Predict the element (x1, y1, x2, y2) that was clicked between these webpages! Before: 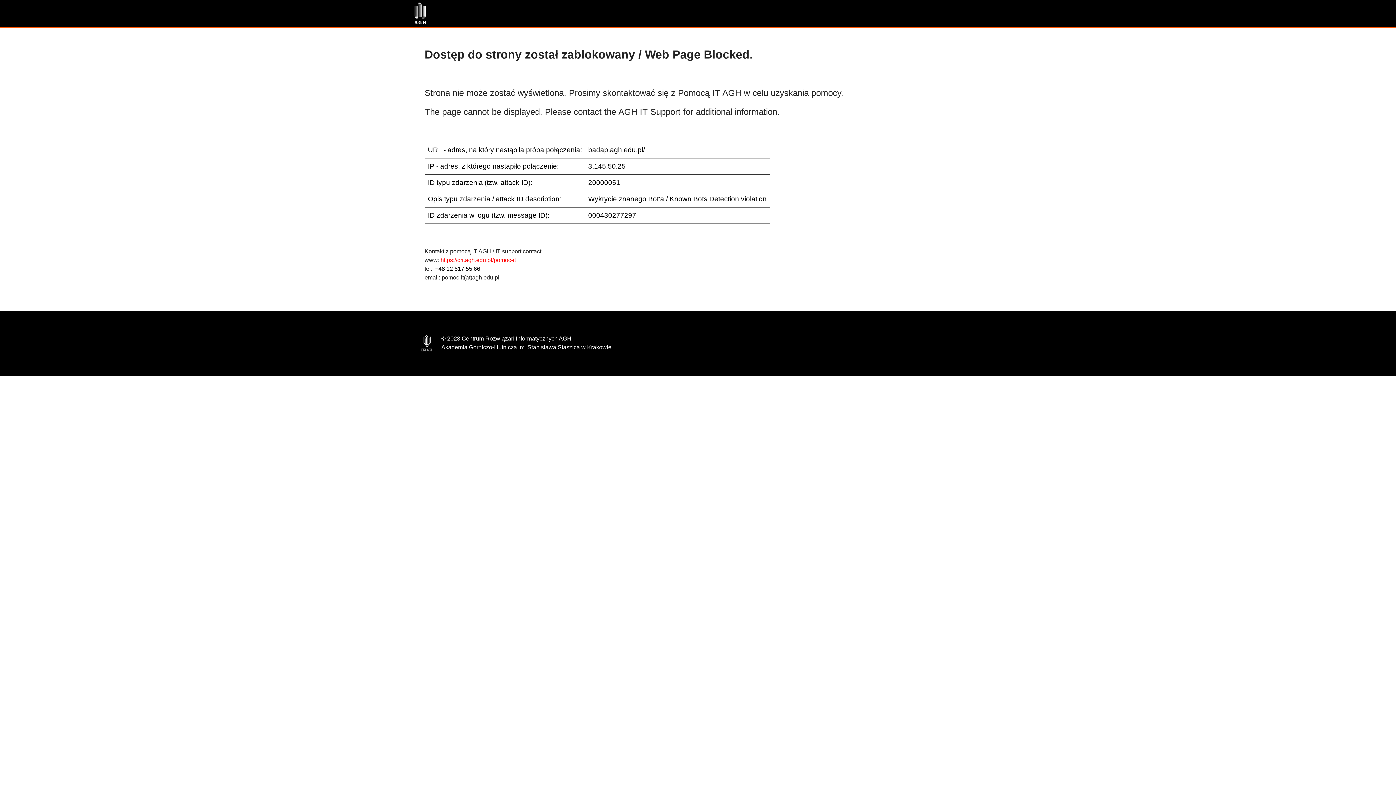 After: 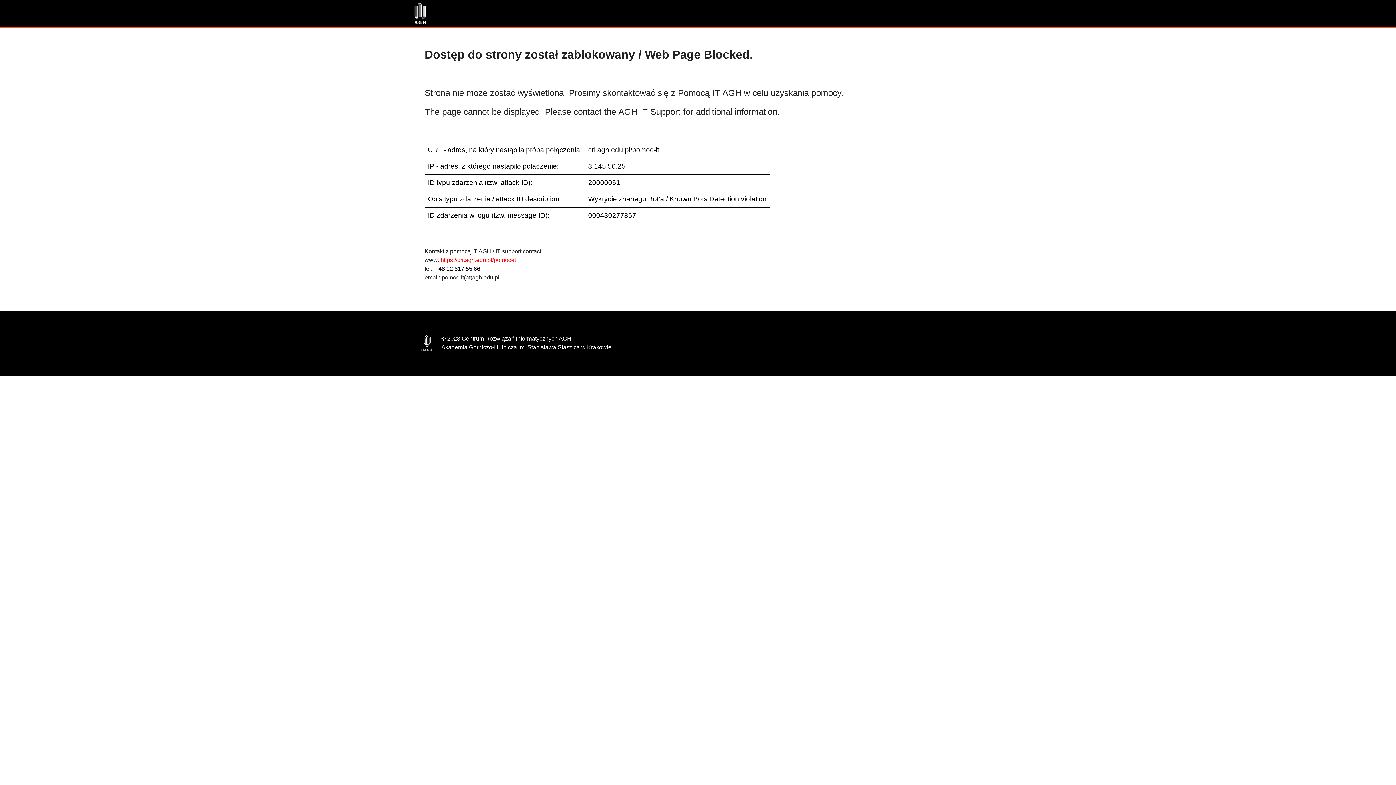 Action: bbox: (440, 257, 516, 263) label: https://cri.agh.edu.pl/pomoc-it